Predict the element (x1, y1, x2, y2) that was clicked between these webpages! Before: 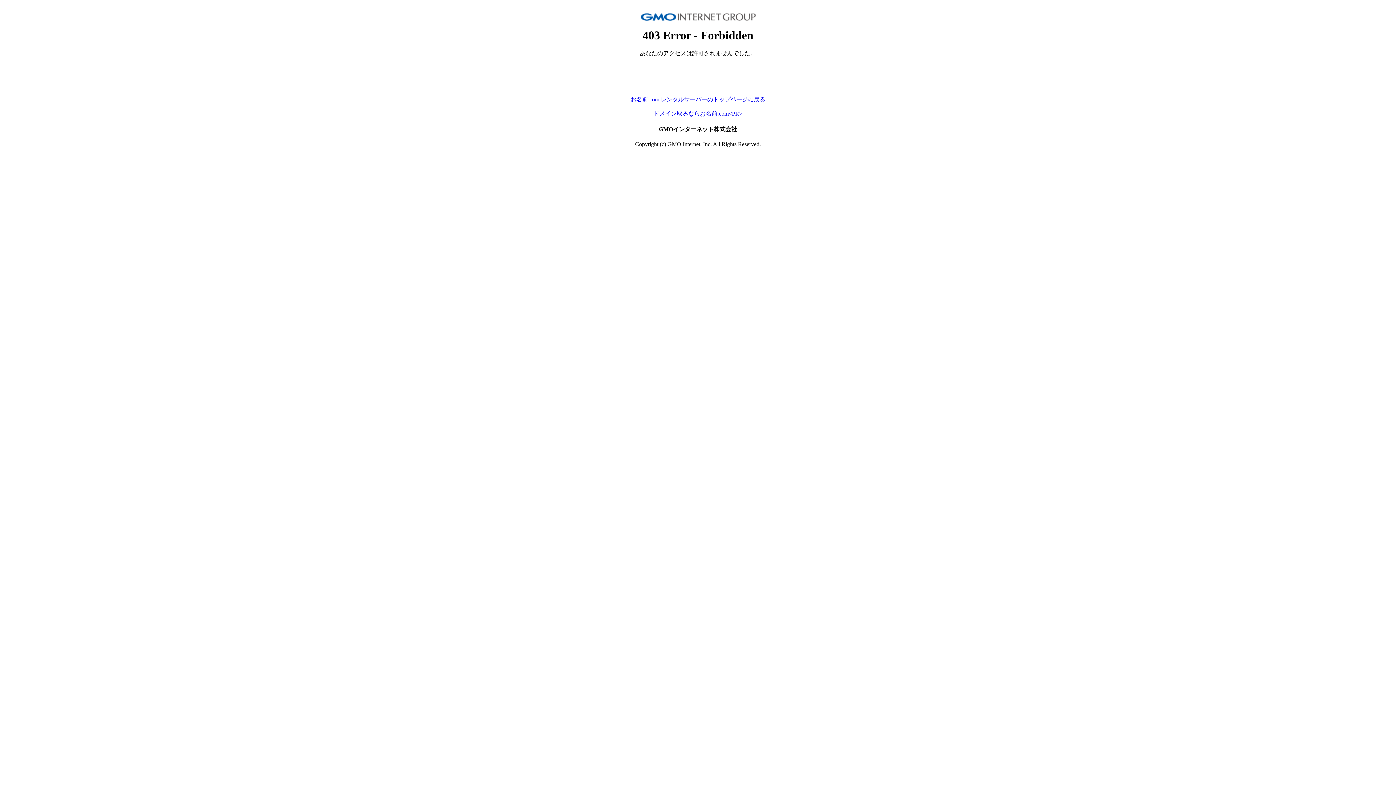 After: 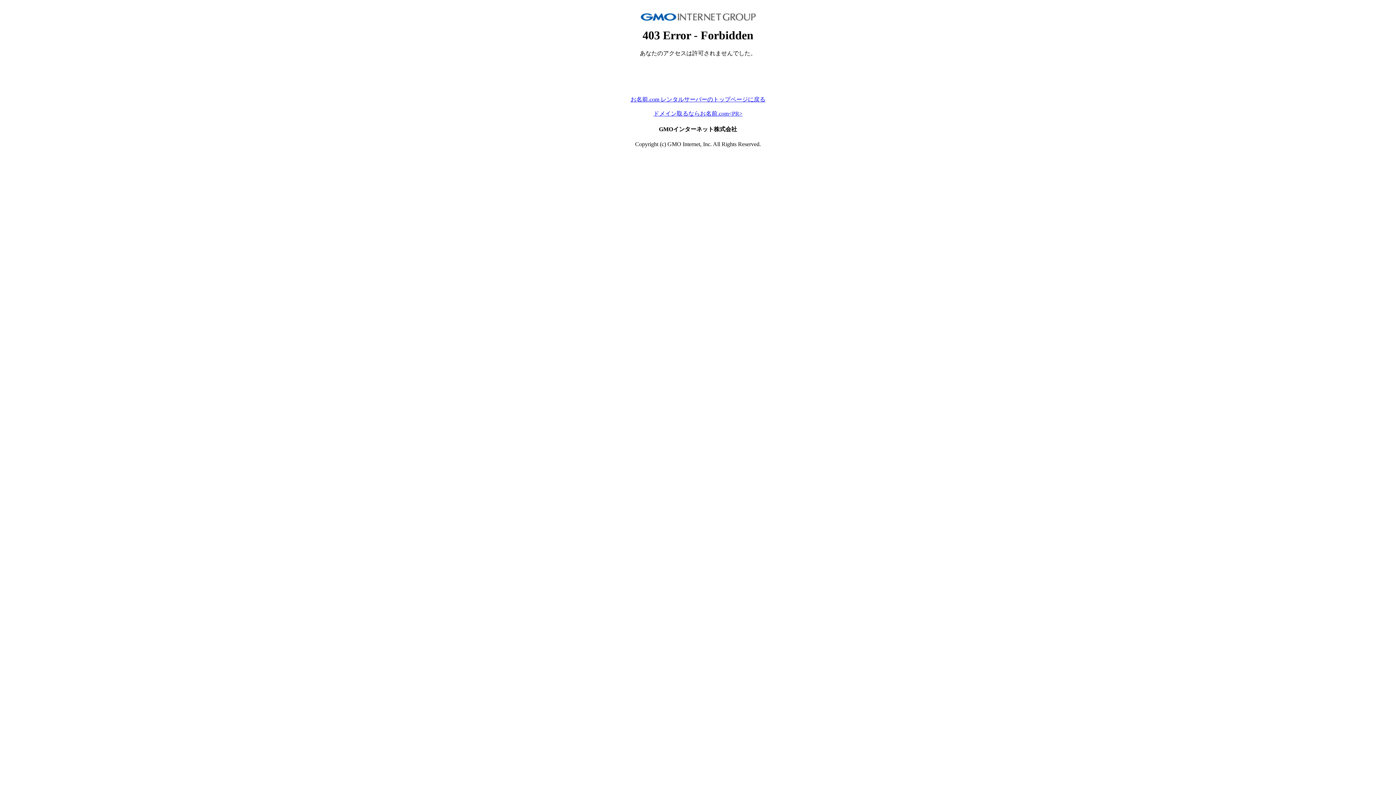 Action: label: お名前.com レンタルサーバーのトップページに戻る bbox: (630, 96, 765, 102)